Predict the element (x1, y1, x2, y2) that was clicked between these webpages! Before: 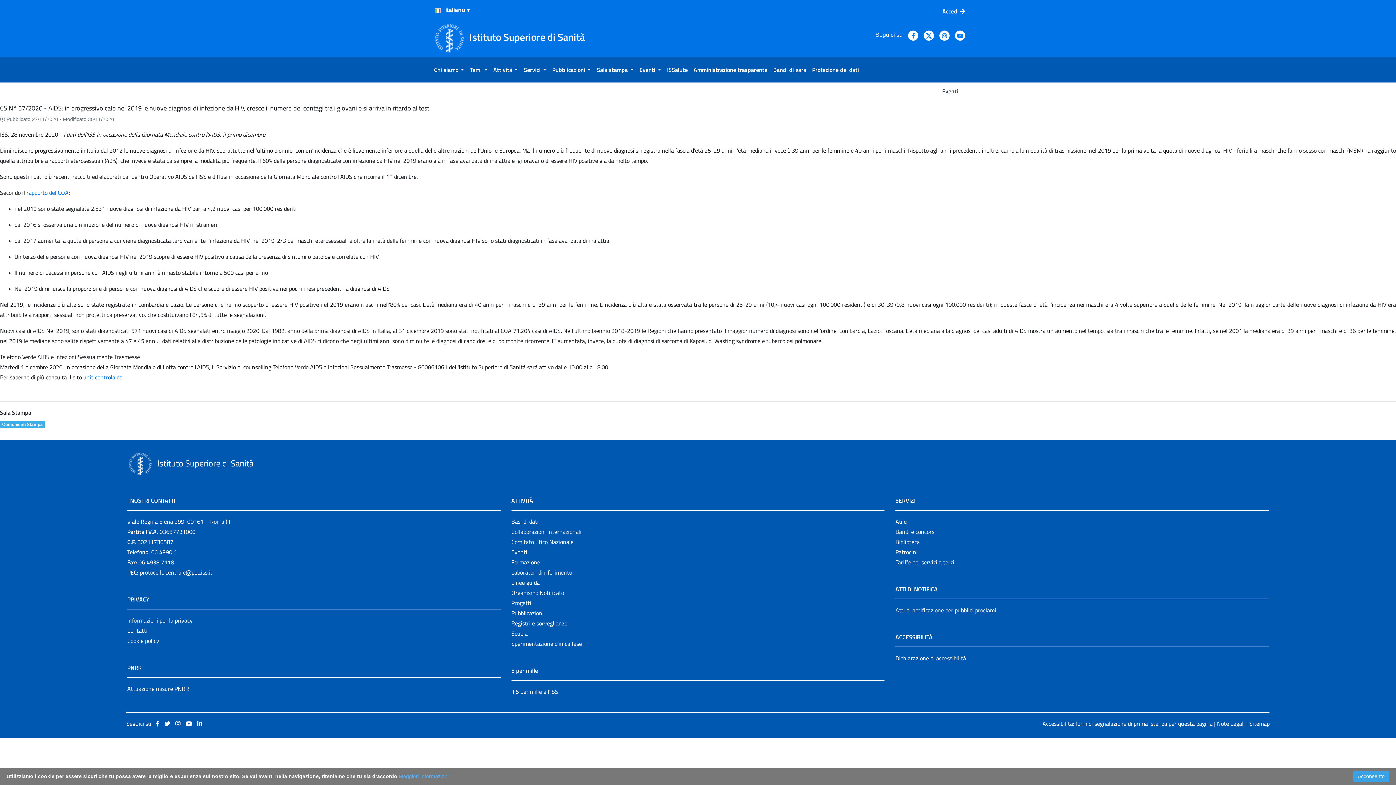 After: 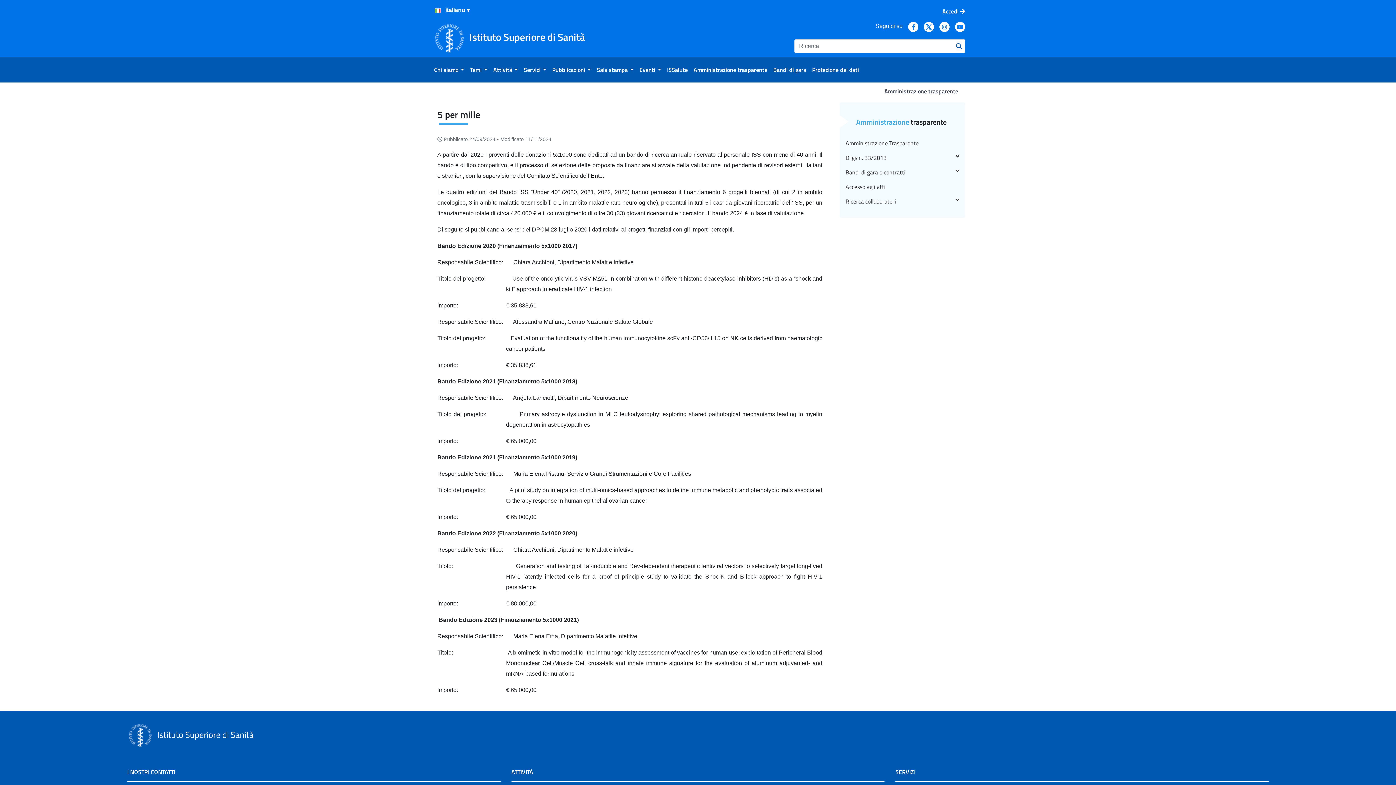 Action: bbox: (511, 687, 558, 696) label: Il 5 per mille e l'ISS